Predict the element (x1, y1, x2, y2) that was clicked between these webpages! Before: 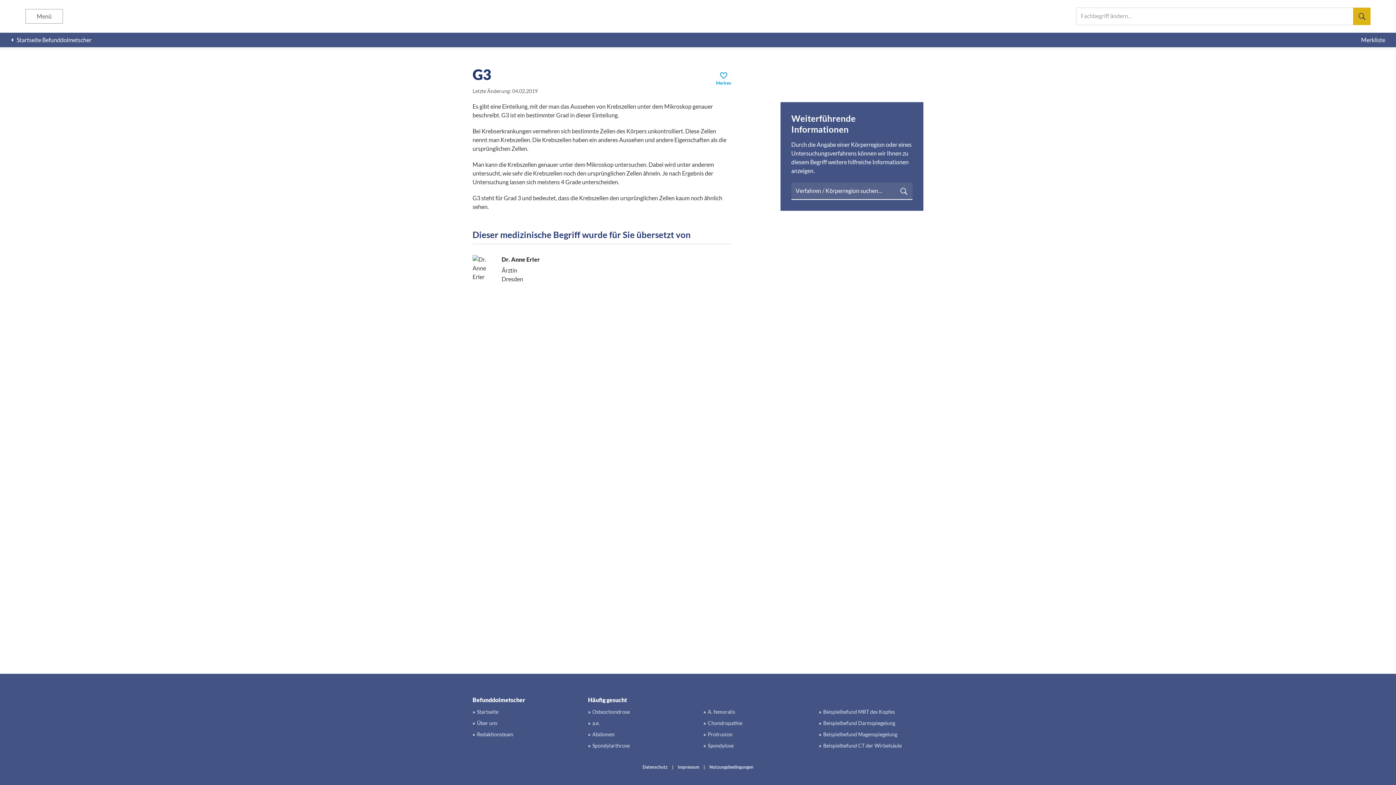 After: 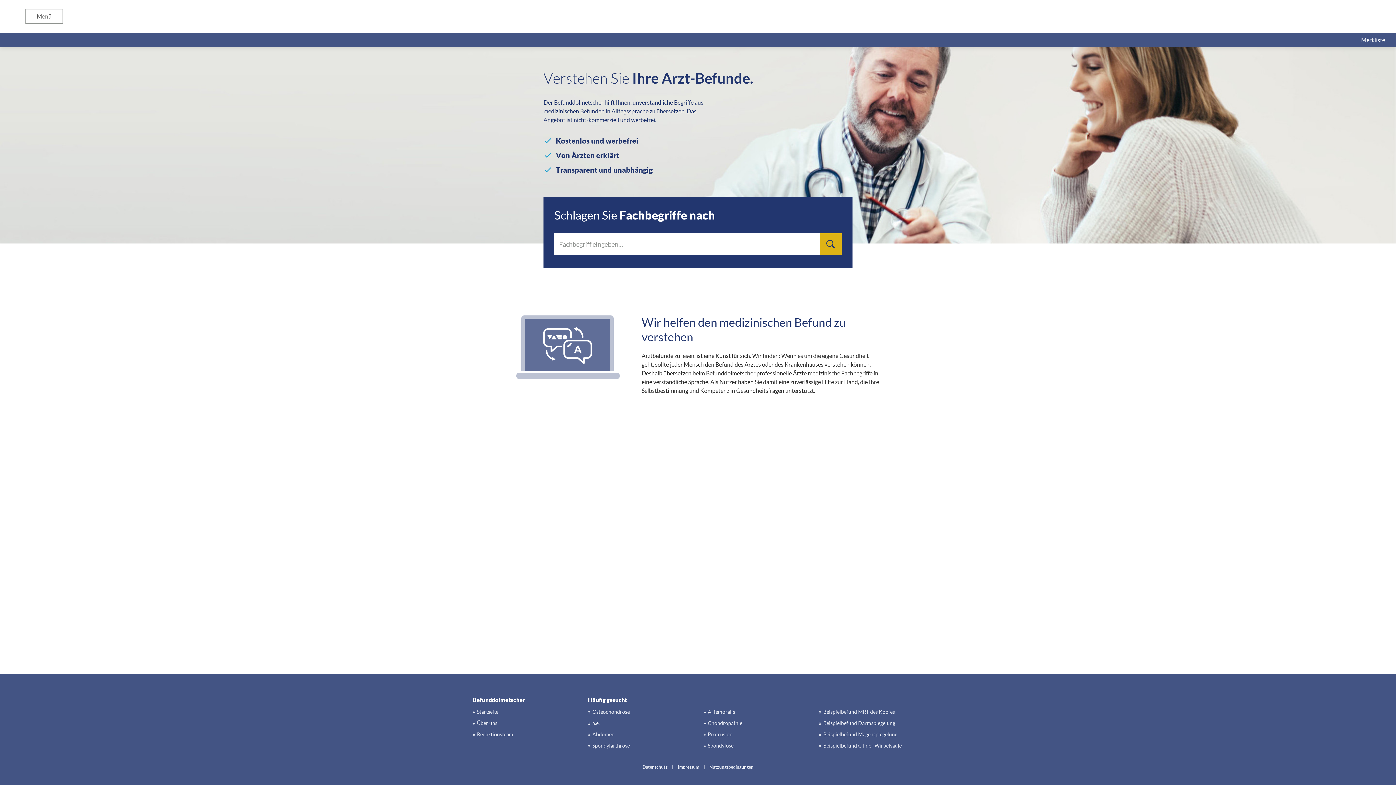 Action: label: Chondropathie bbox: (703, 719, 742, 727)